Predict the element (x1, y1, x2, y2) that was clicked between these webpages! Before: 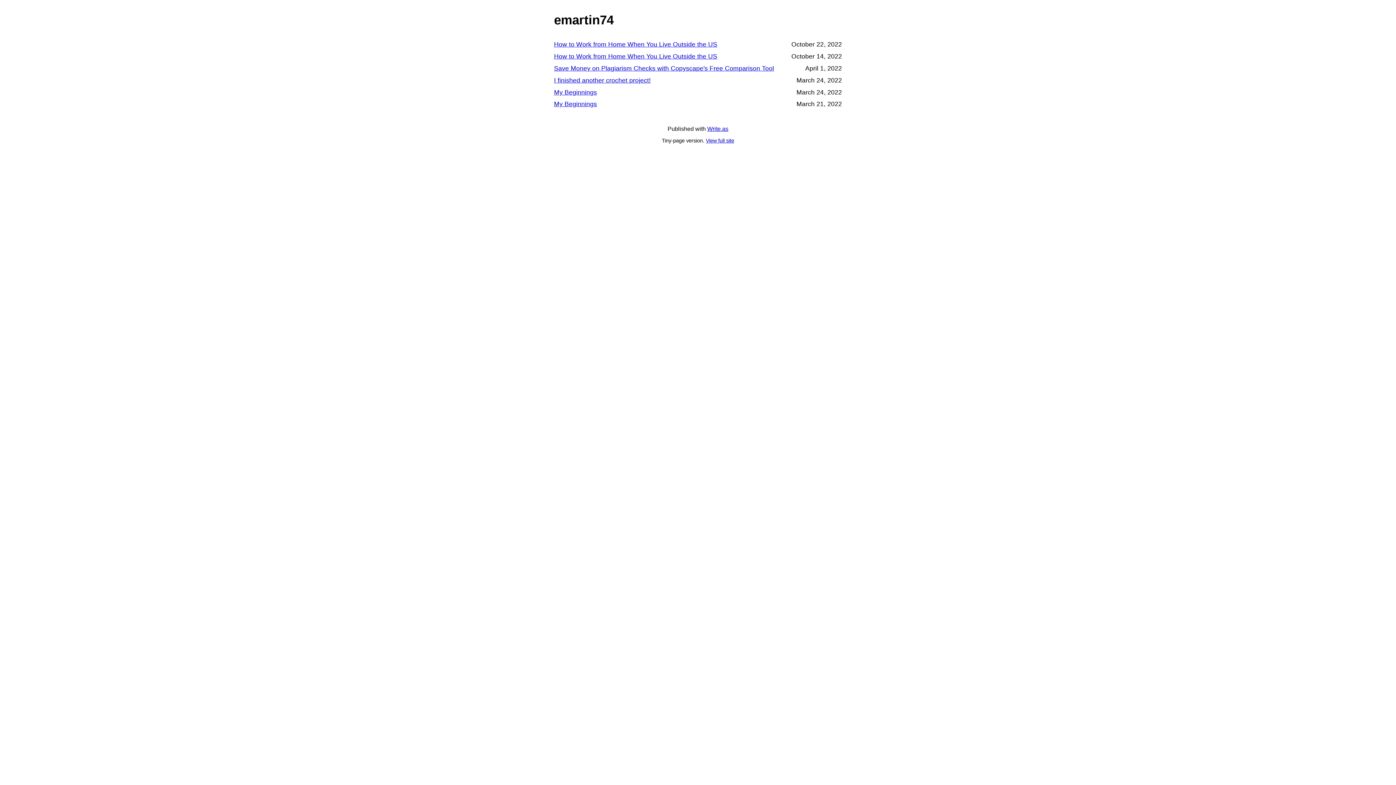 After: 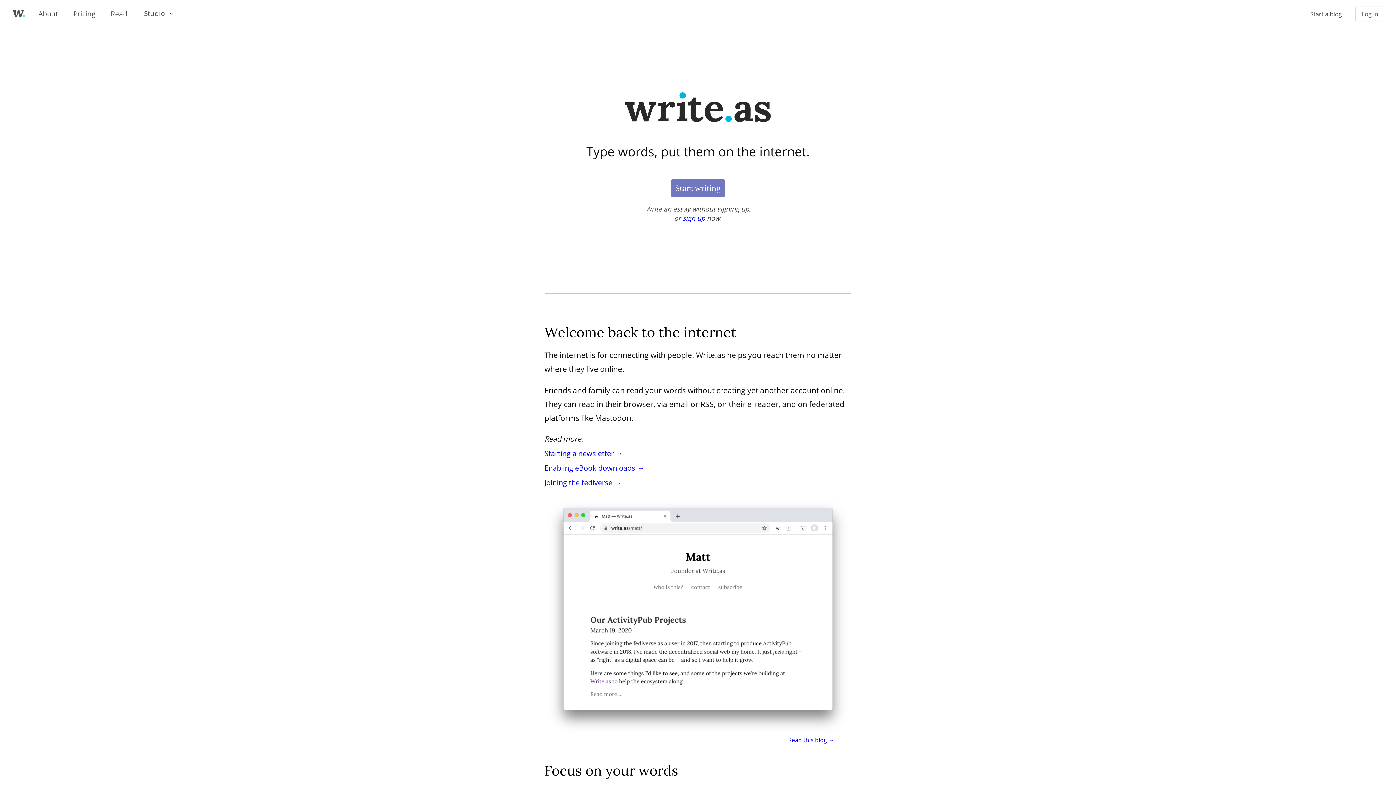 Action: bbox: (707, 125, 728, 132) label: Write.as